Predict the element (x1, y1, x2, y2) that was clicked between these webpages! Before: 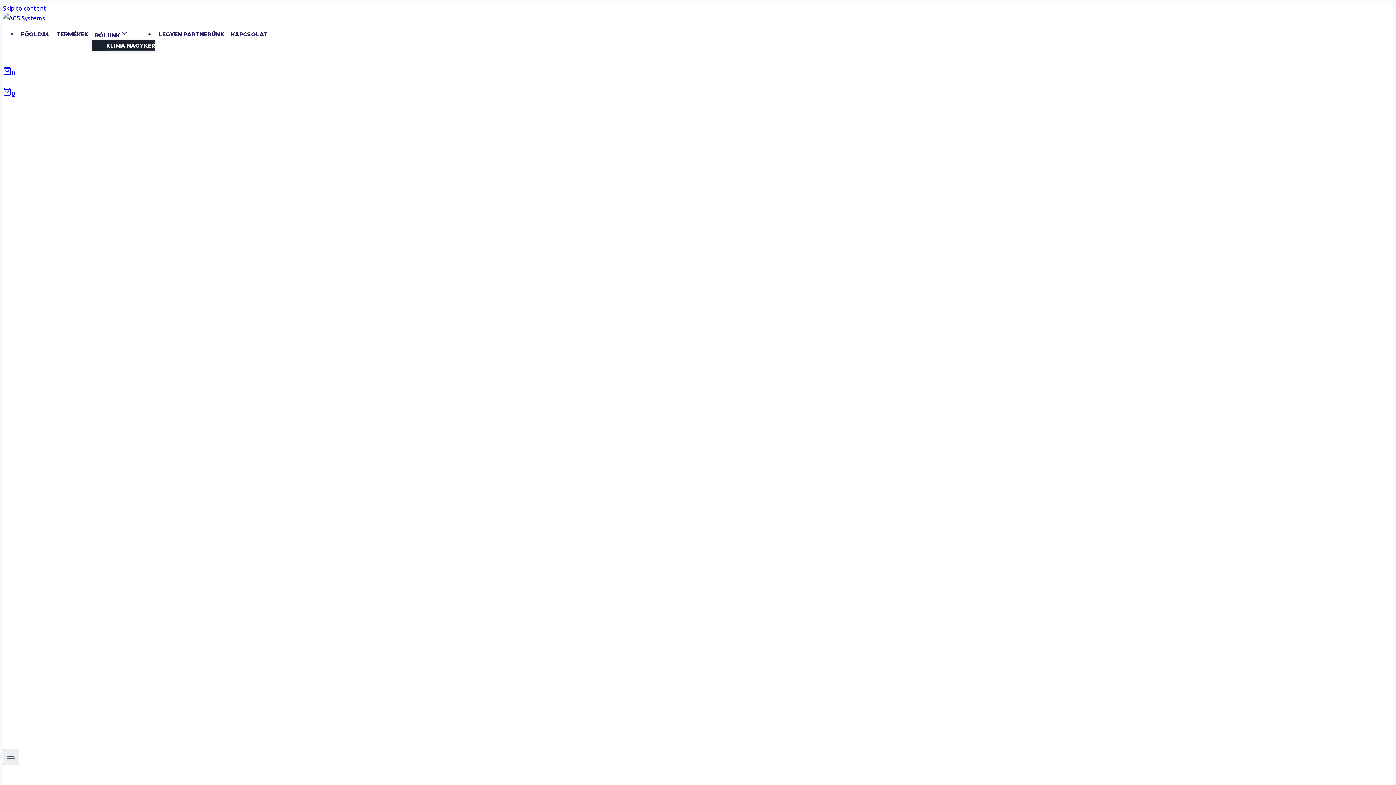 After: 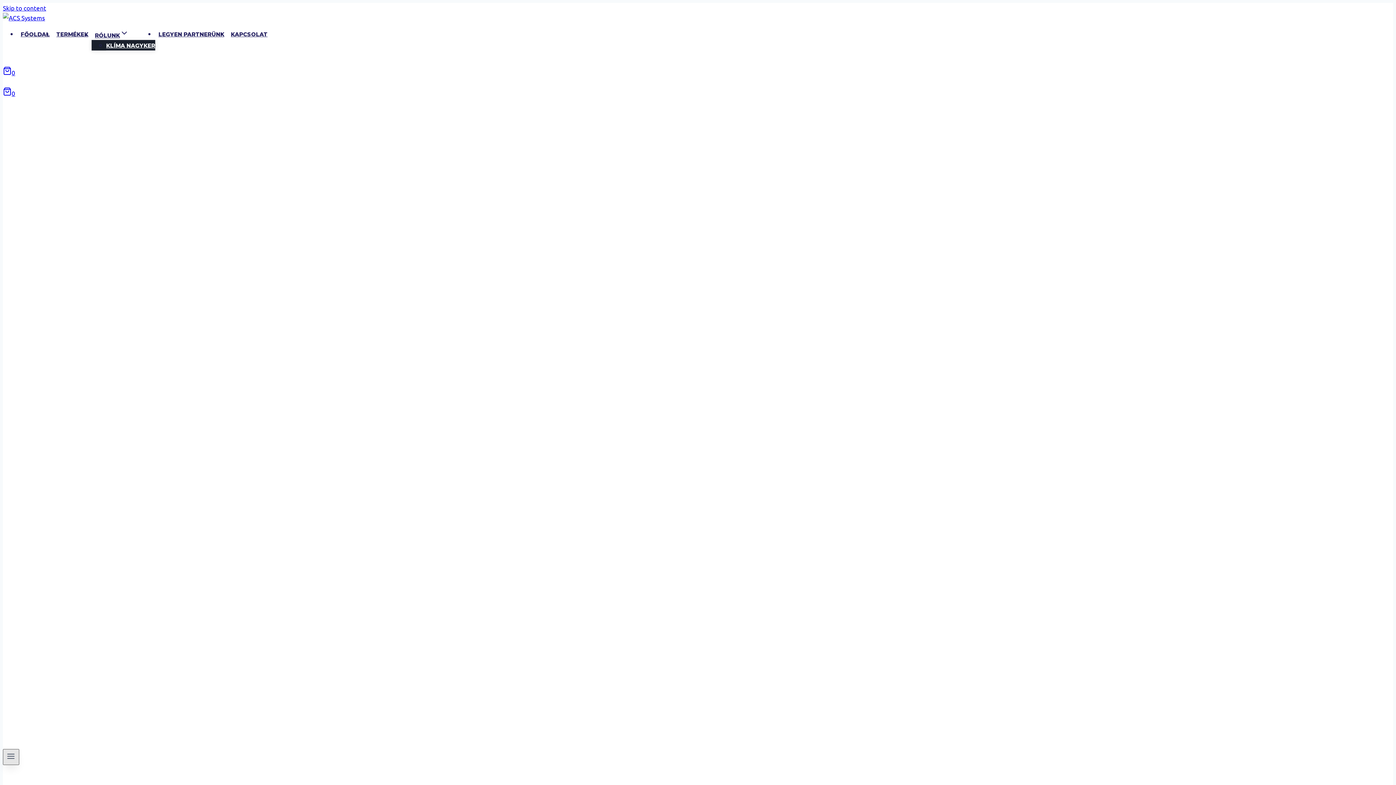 Action: bbox: (2, 749, 19, 765) label: Open menu